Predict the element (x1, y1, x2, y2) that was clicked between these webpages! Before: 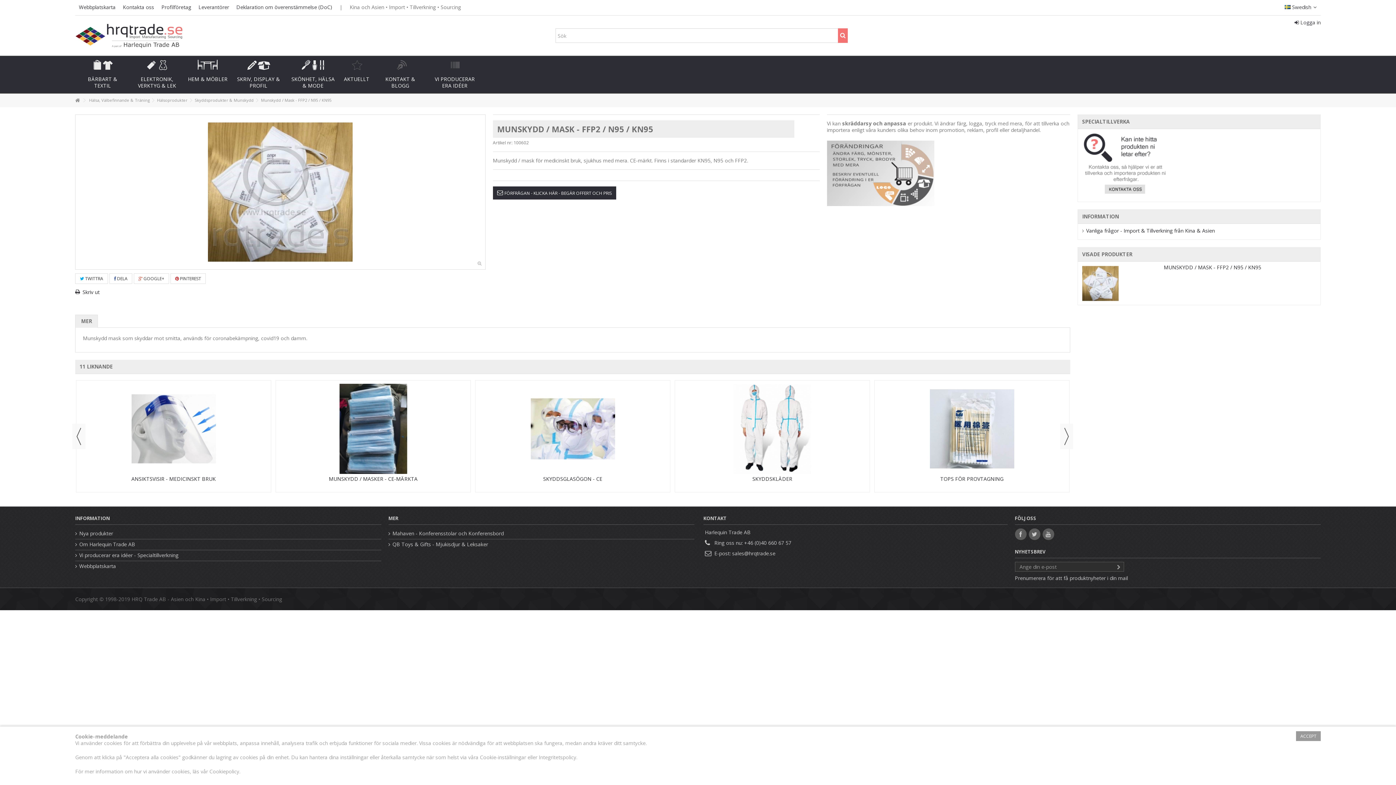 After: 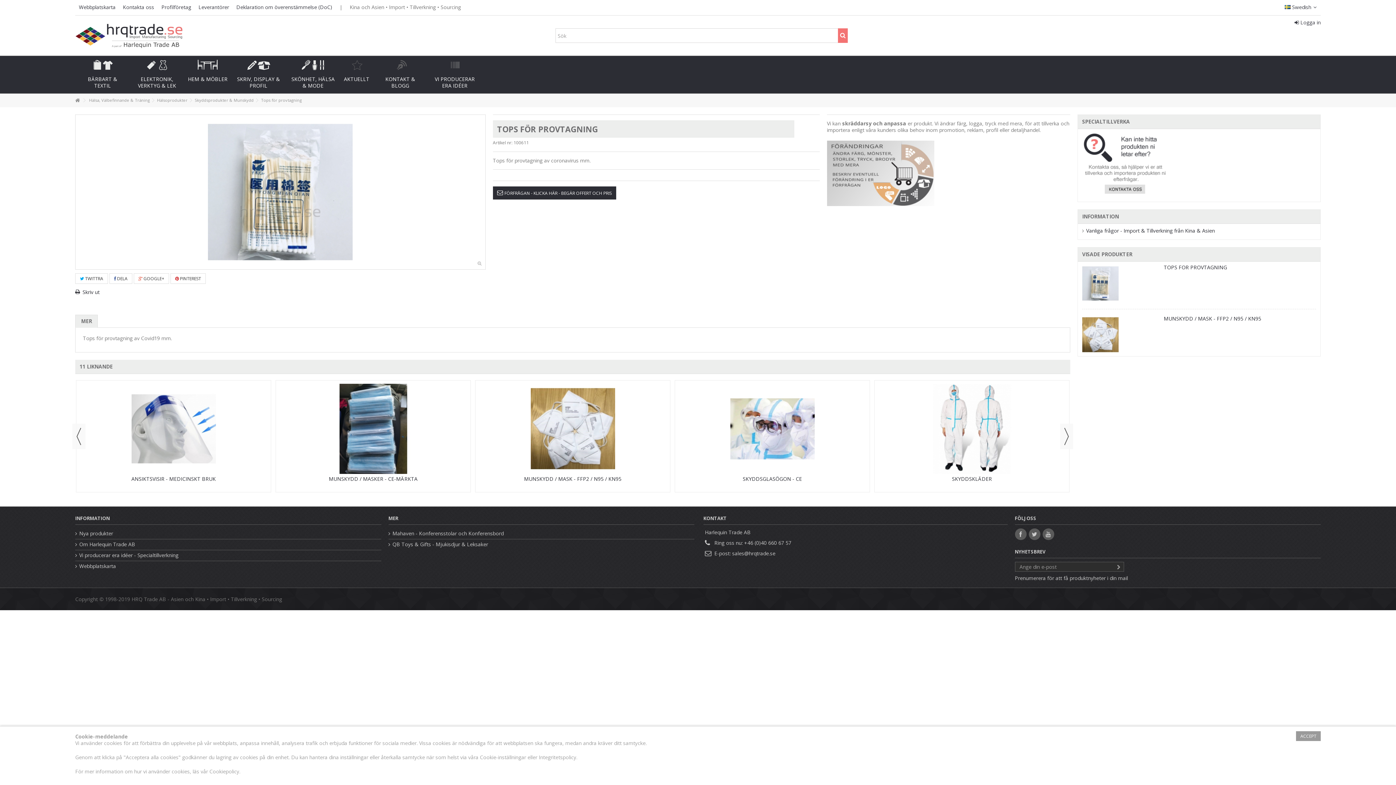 Action: bbox: (940, 475, 1003, 482) label: TOPS FÖR PROVTAGNING